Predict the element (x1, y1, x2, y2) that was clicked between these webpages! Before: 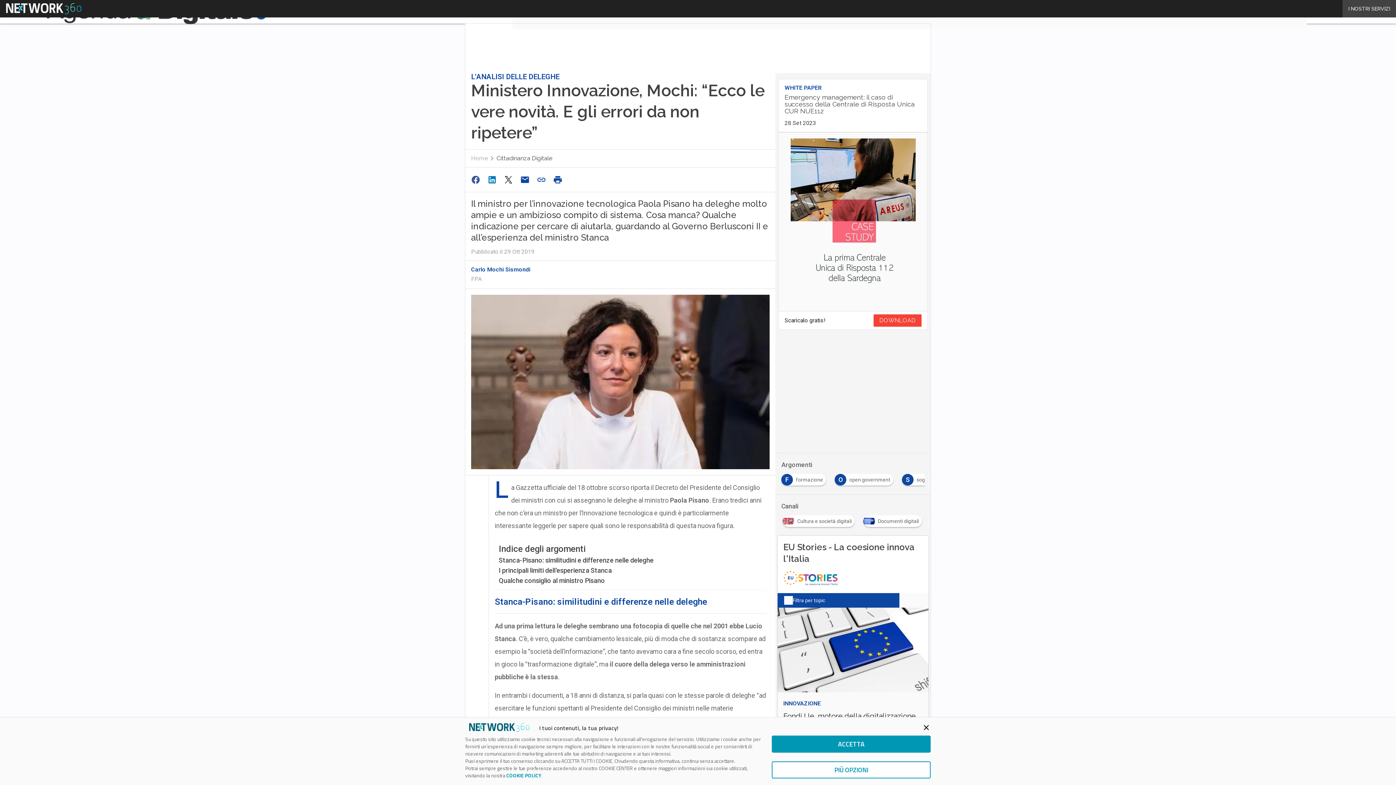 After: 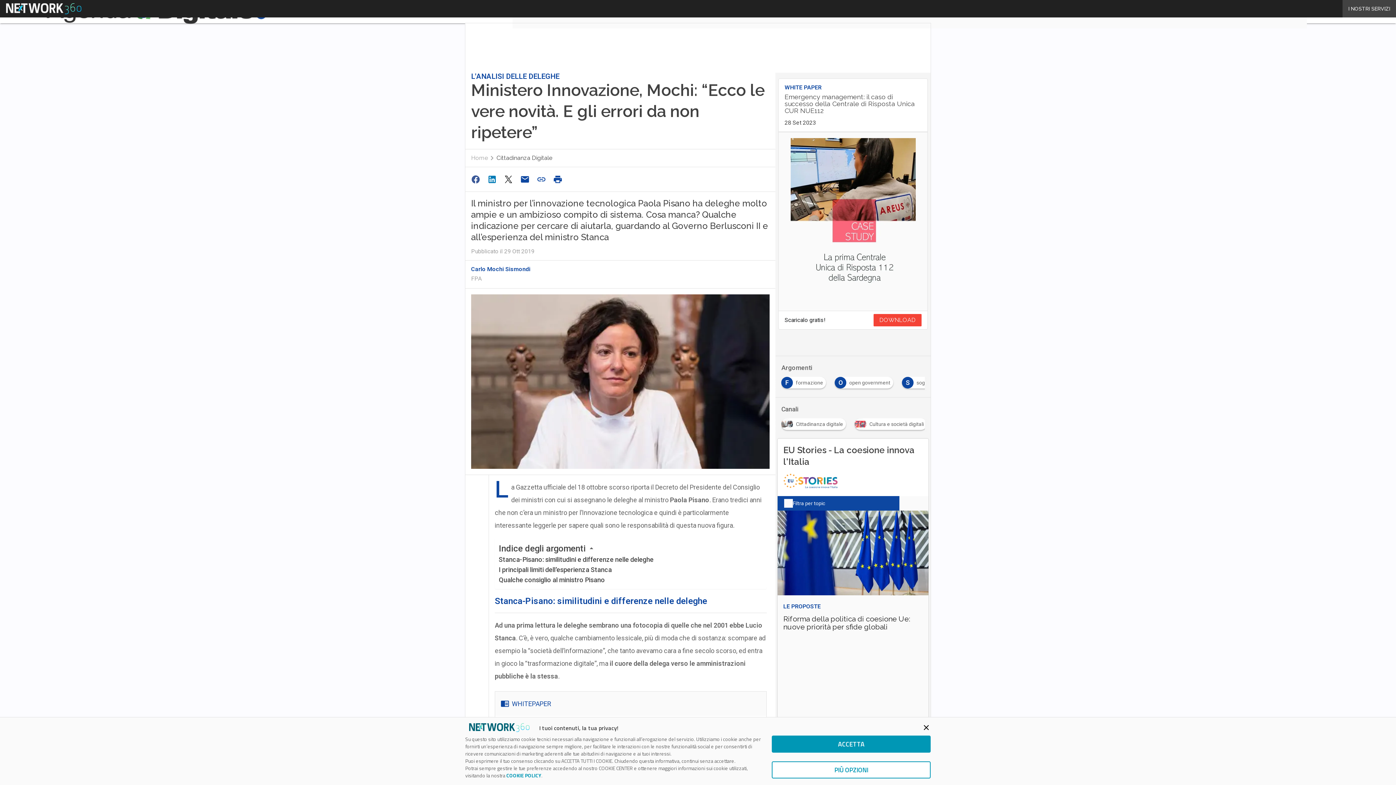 Action: bbox: (501, 172, 517, 186)